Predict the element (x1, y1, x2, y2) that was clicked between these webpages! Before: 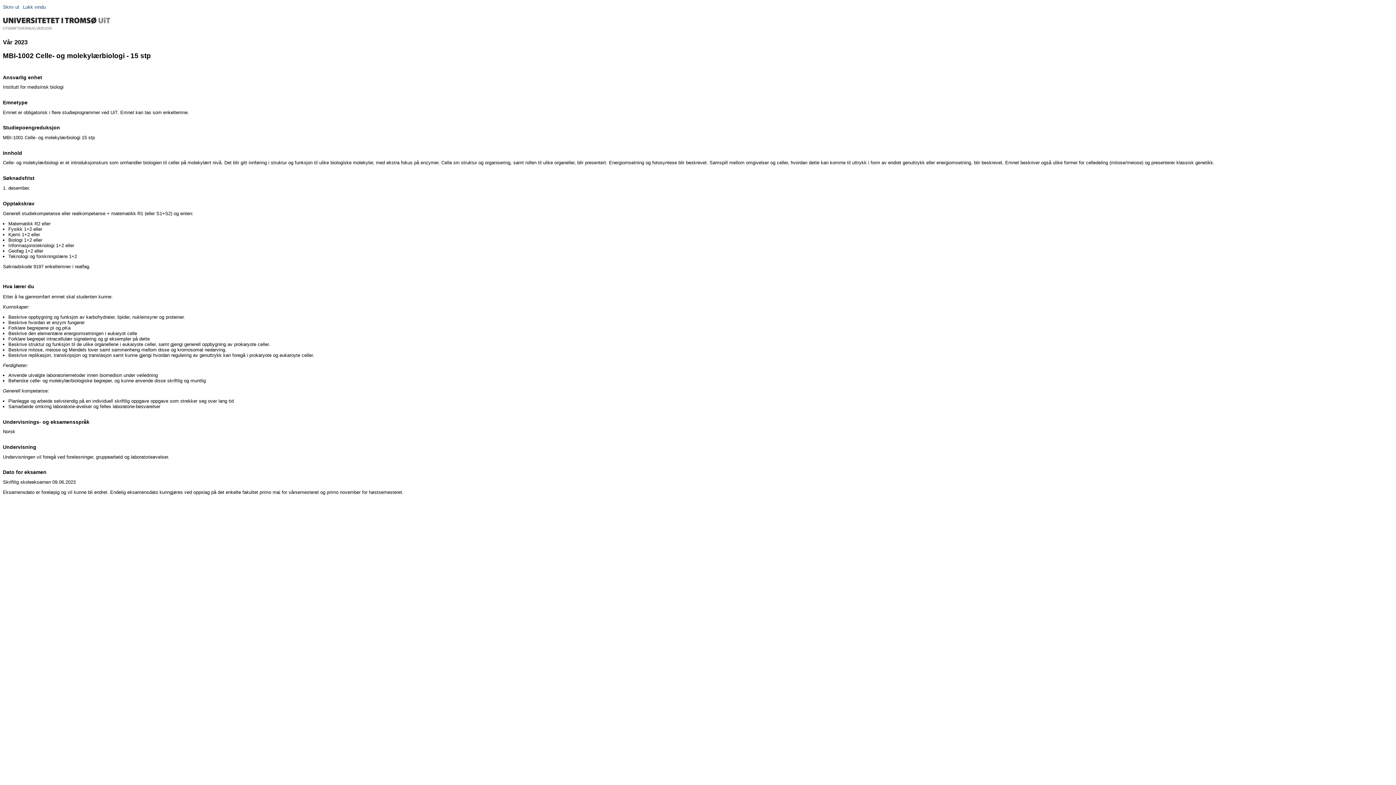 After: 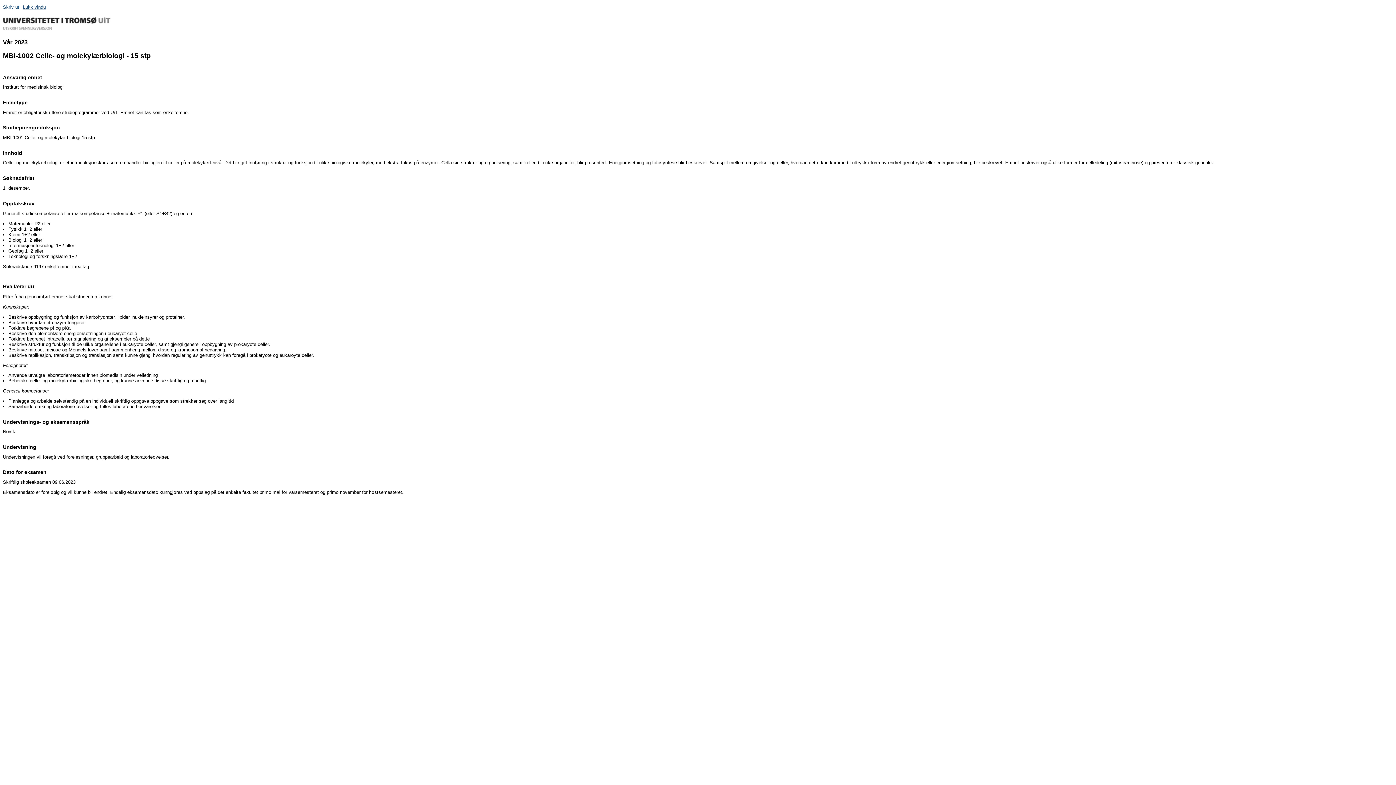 Action: bbox: (22, 4, 45, 9) label: Lukk vindu